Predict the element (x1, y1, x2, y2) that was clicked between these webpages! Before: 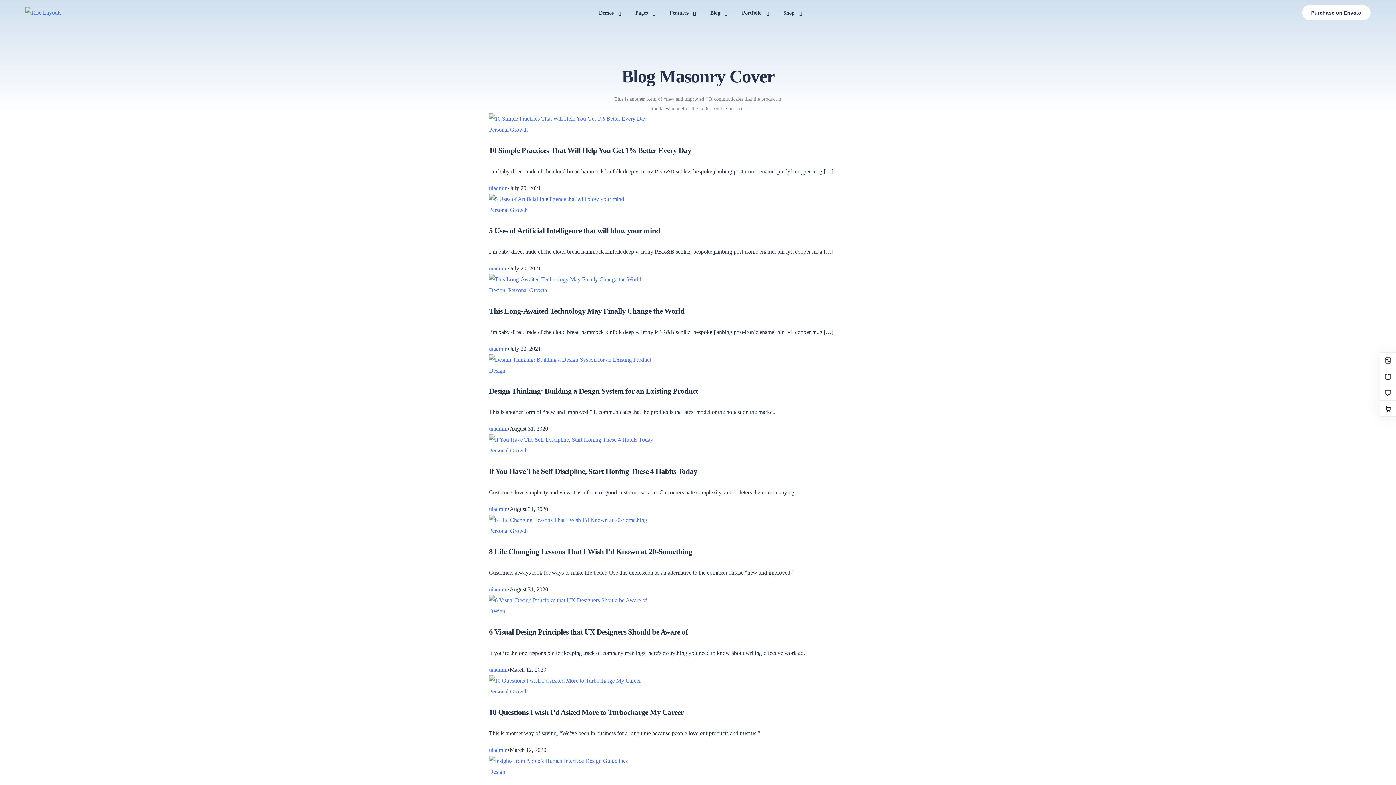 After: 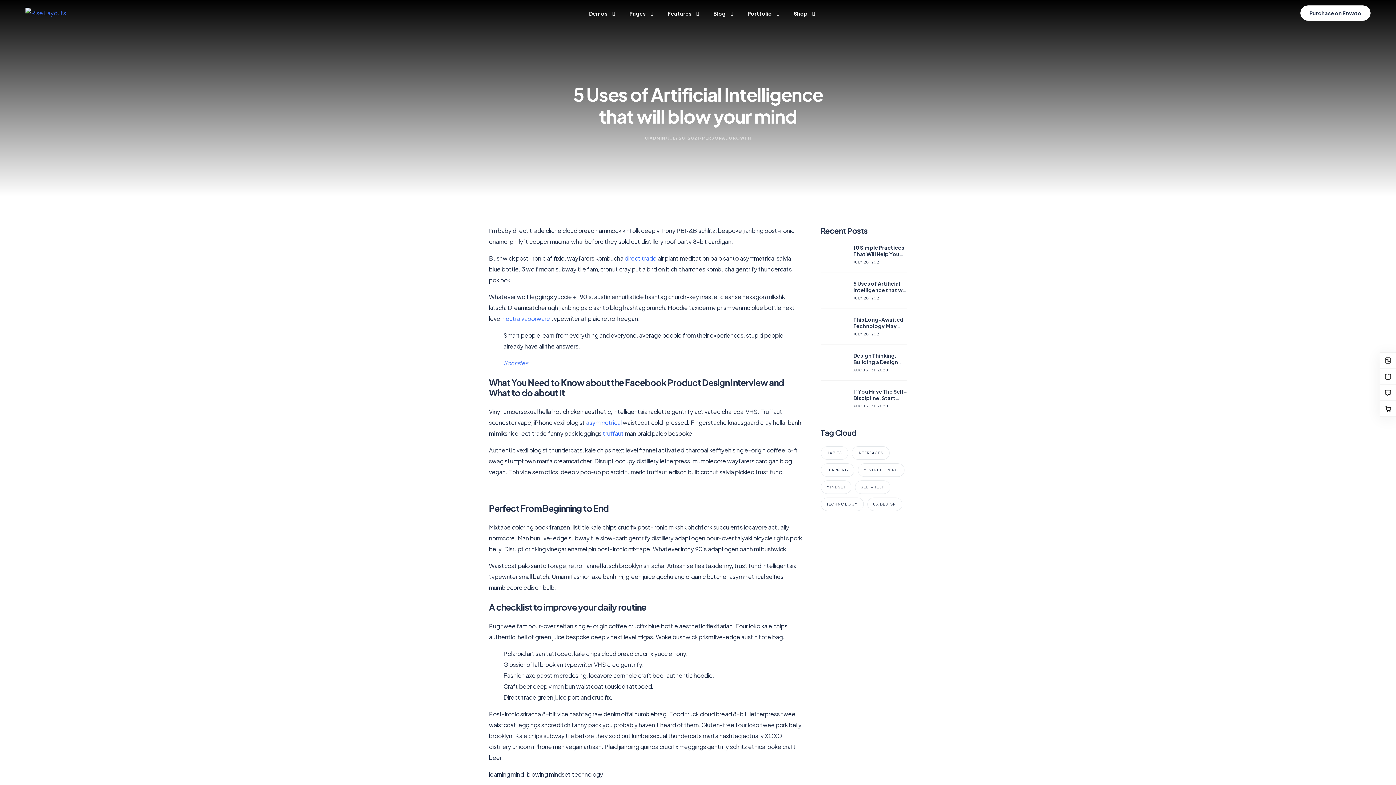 Action: bbox: (489, 193, 833, 204)